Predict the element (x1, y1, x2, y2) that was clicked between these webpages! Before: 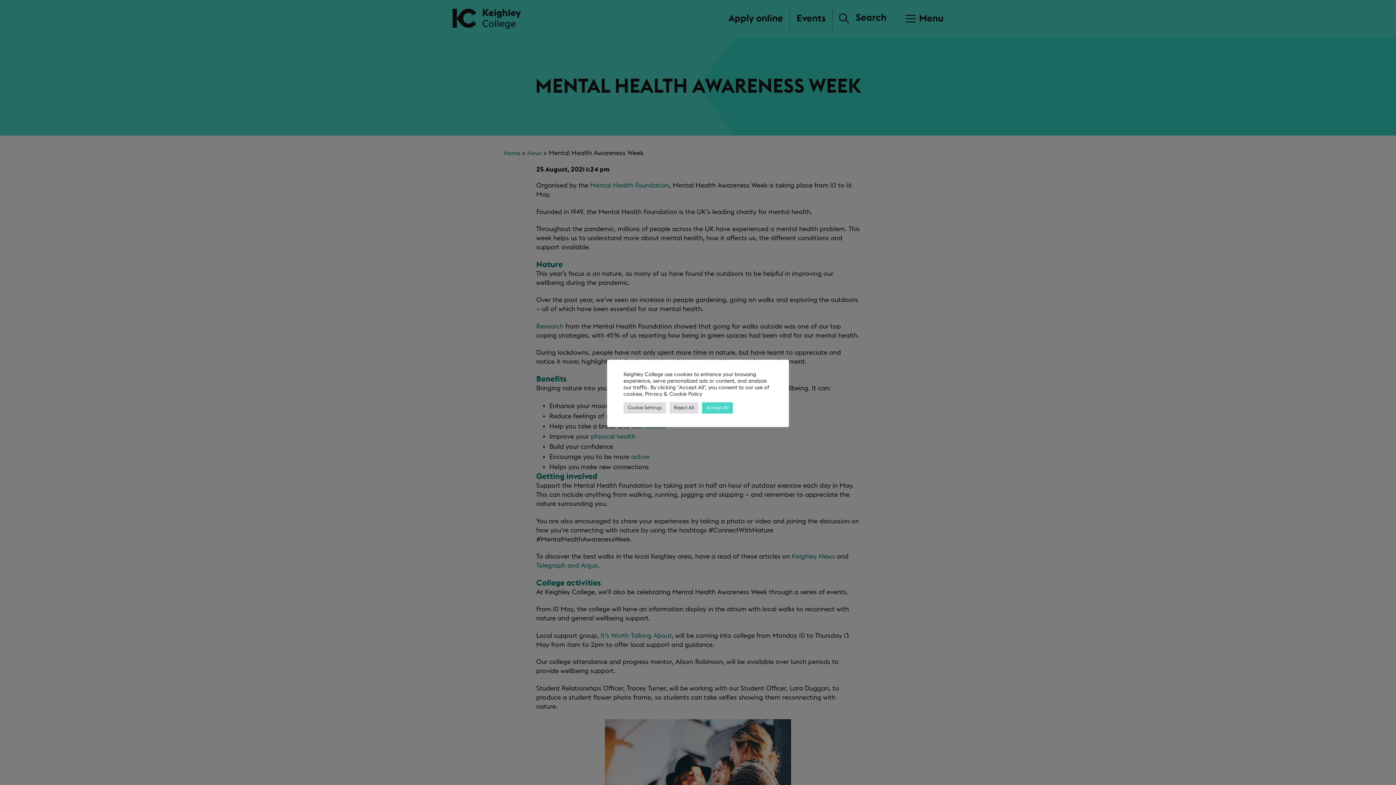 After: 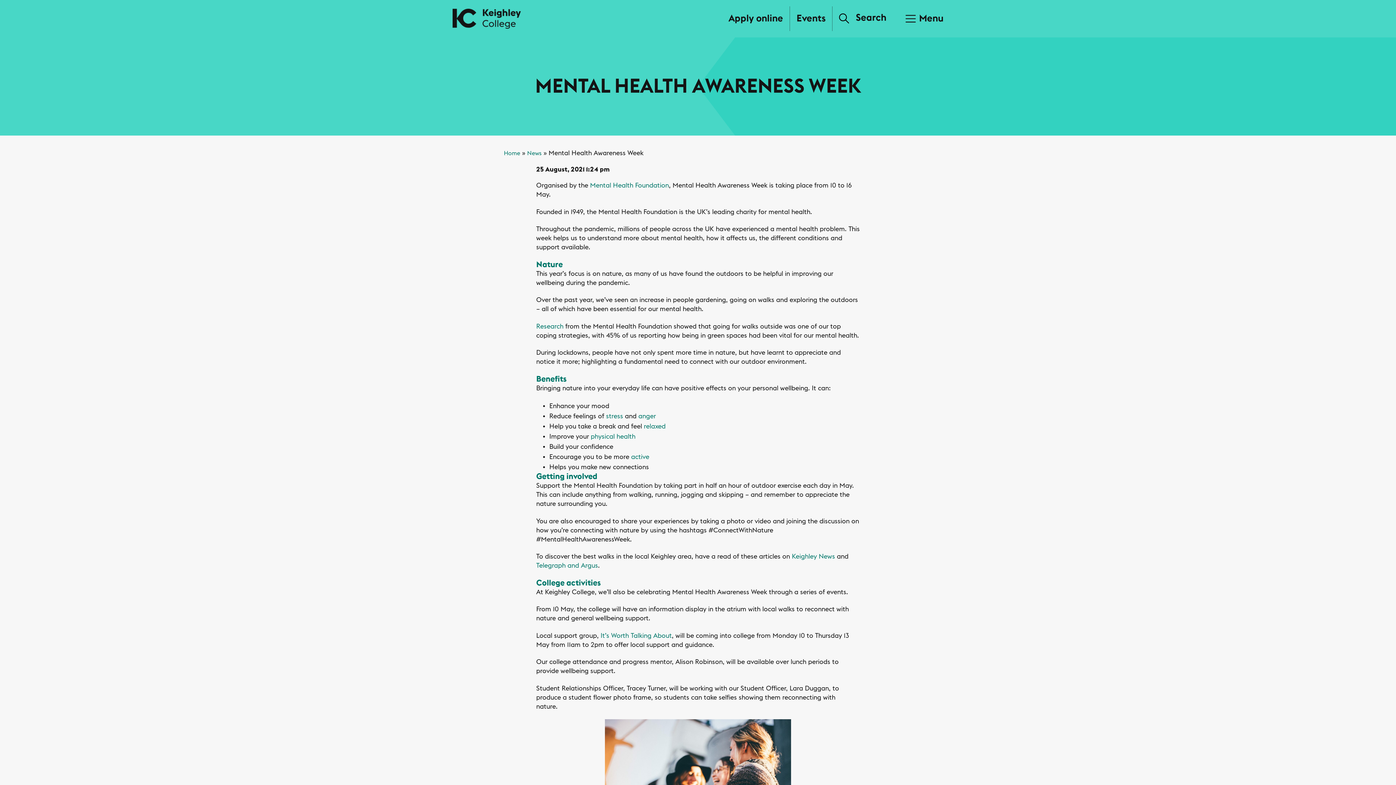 Action: bbox: (669, 402, 698, 413) label: Reject All